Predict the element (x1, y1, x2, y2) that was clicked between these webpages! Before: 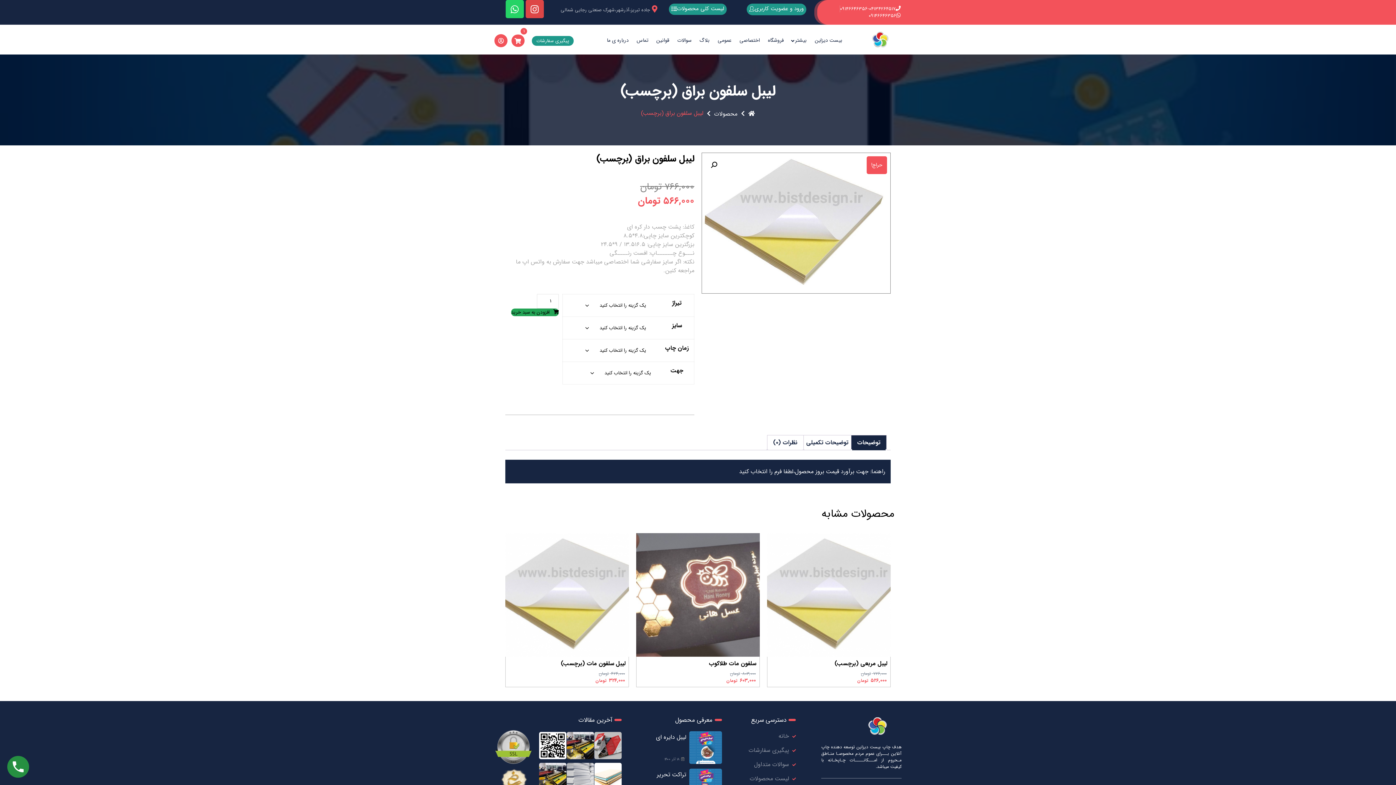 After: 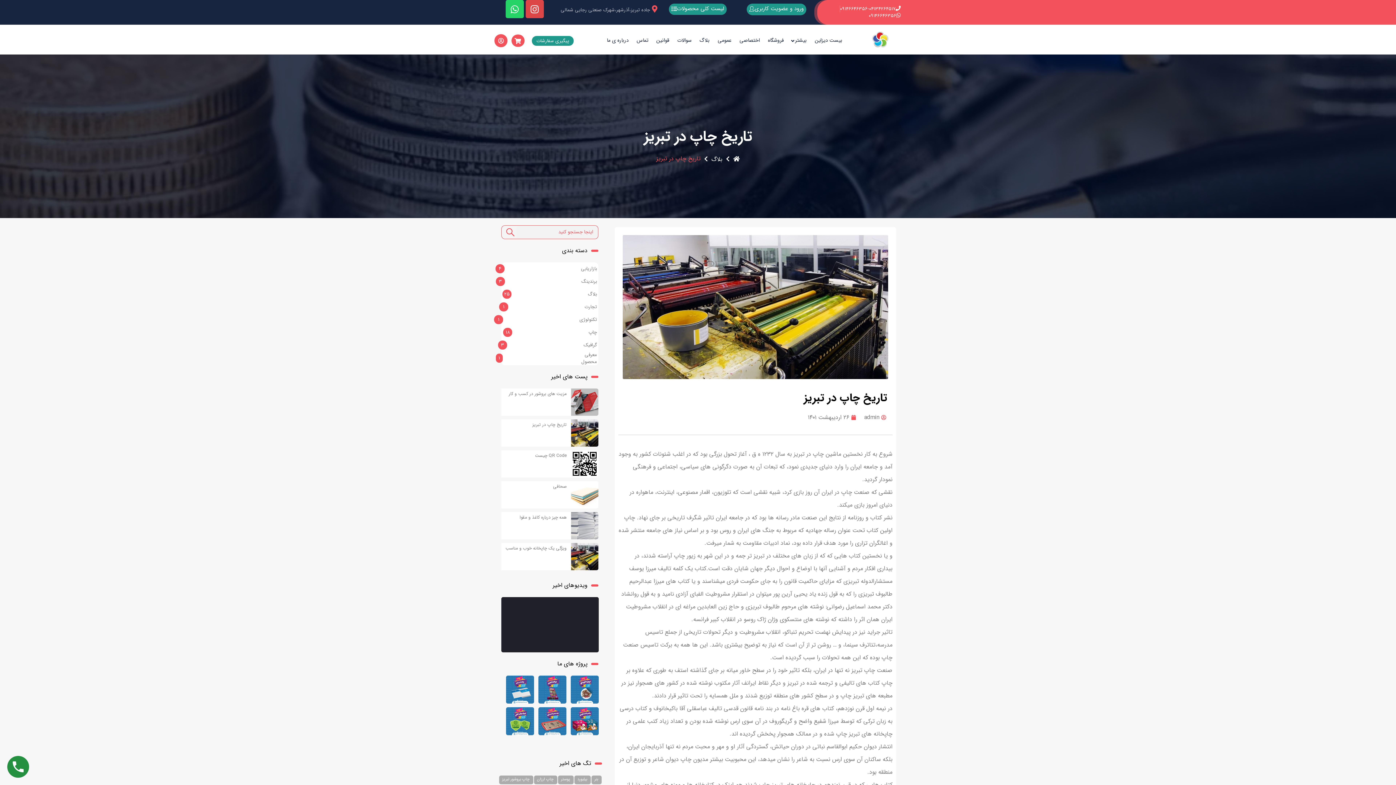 Action: bbox: (567, 732, 594, 759)